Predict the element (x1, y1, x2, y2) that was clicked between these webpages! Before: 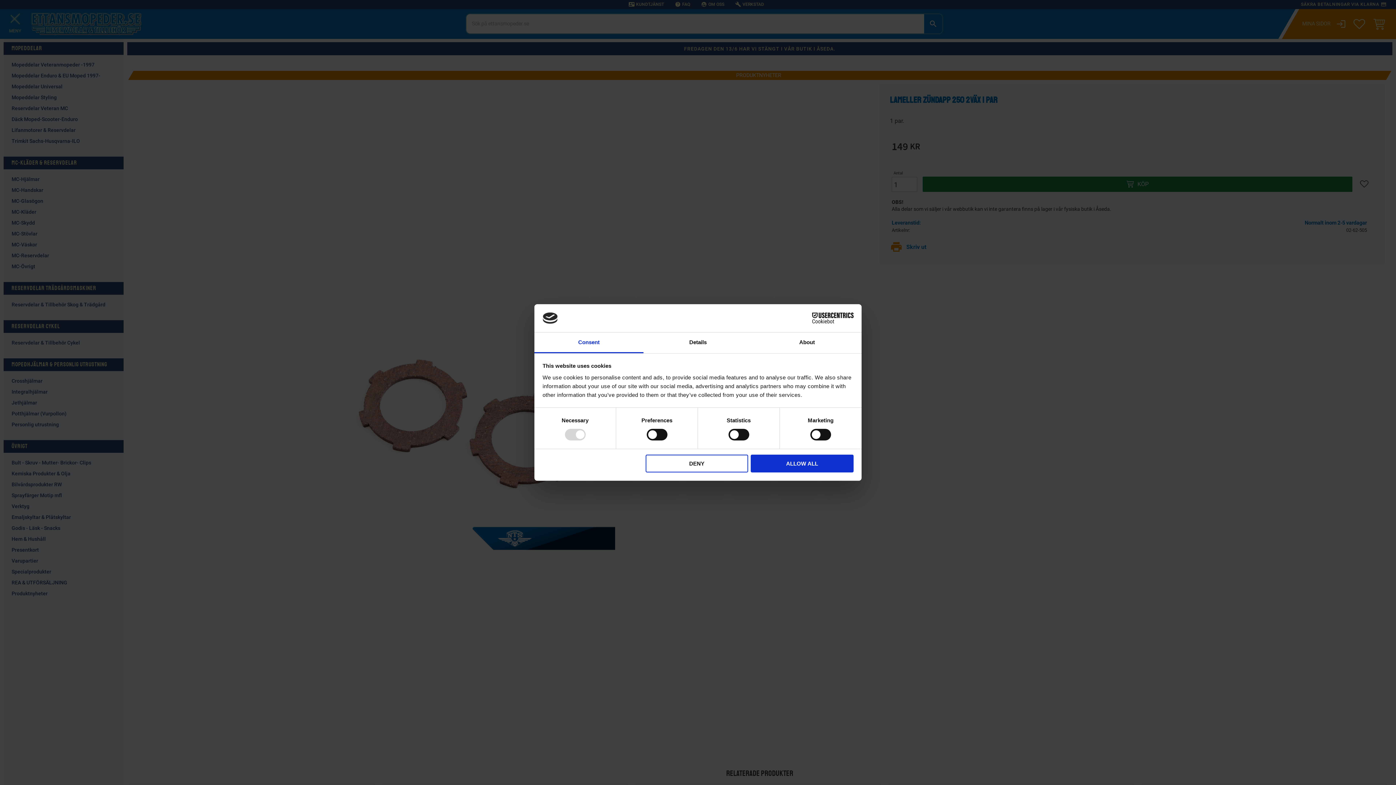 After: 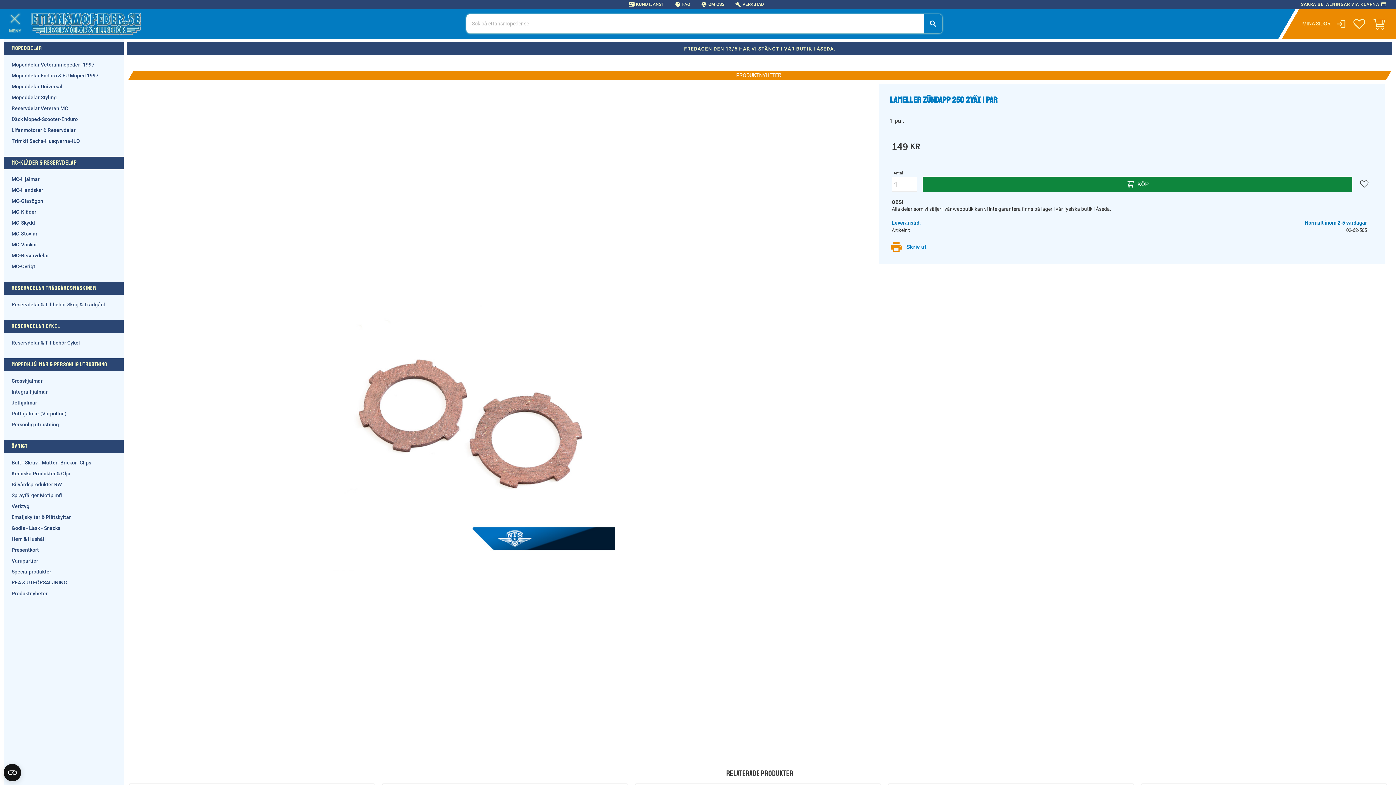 Action: bbox: (751, 454, 853, 472) label: ALLOW ALL